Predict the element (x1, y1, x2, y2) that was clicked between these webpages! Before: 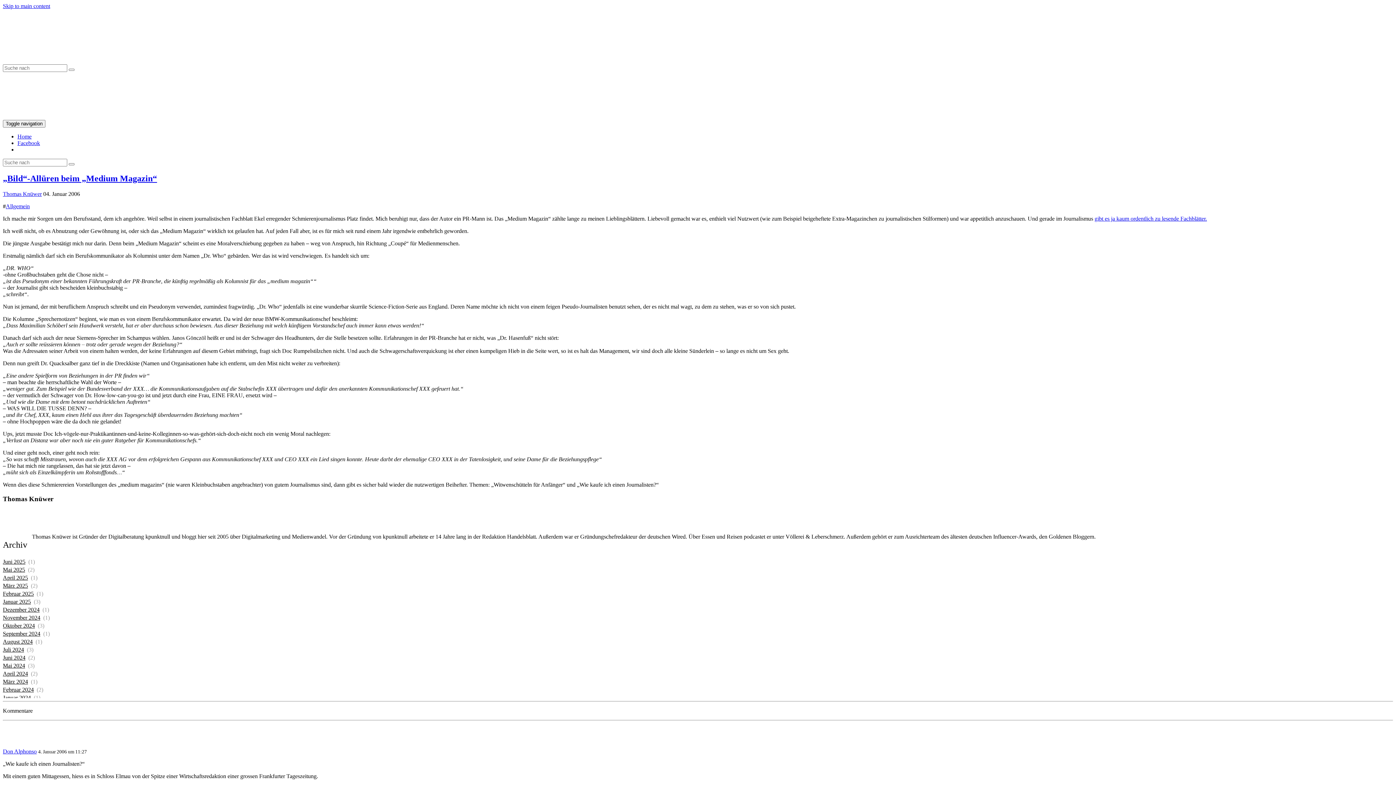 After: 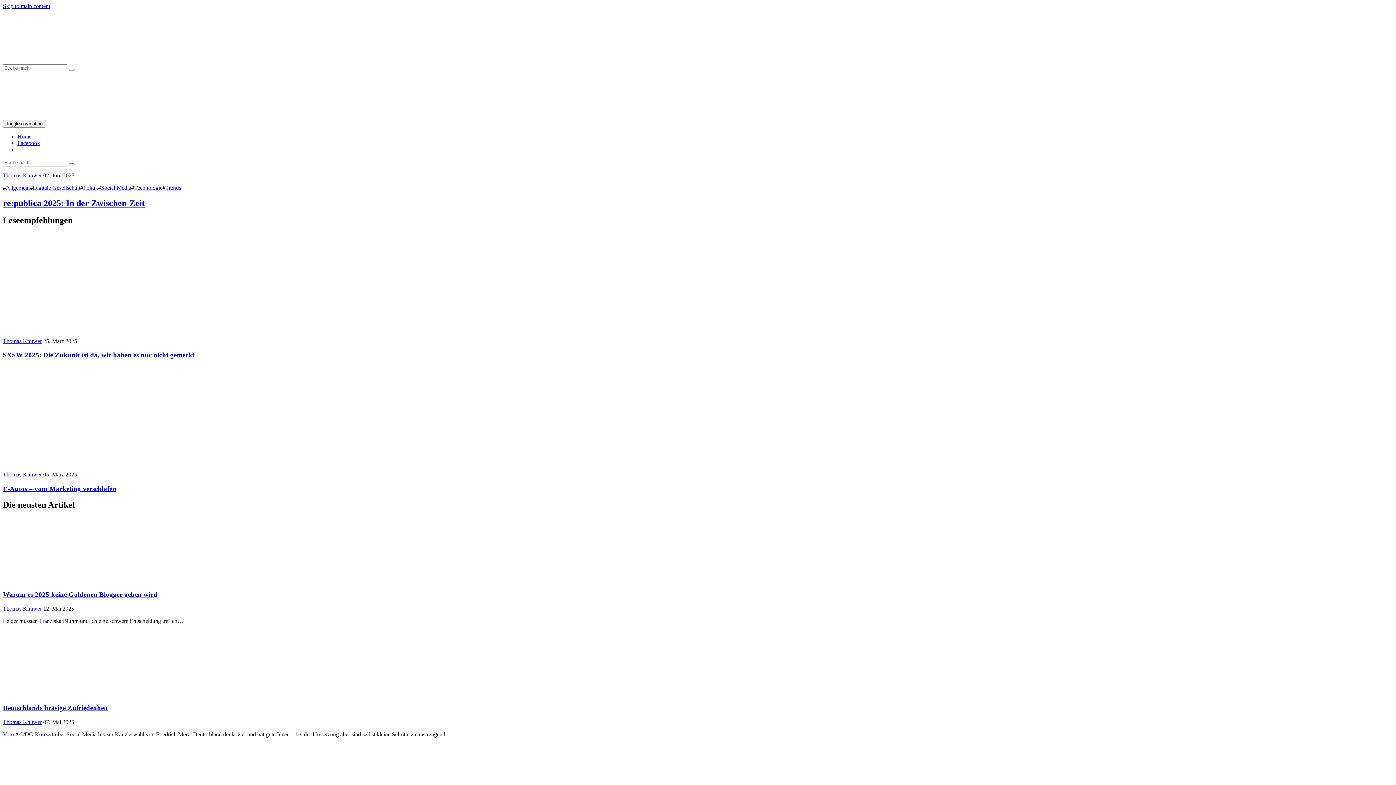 Action: bbox: (46, 120, 184, 126)